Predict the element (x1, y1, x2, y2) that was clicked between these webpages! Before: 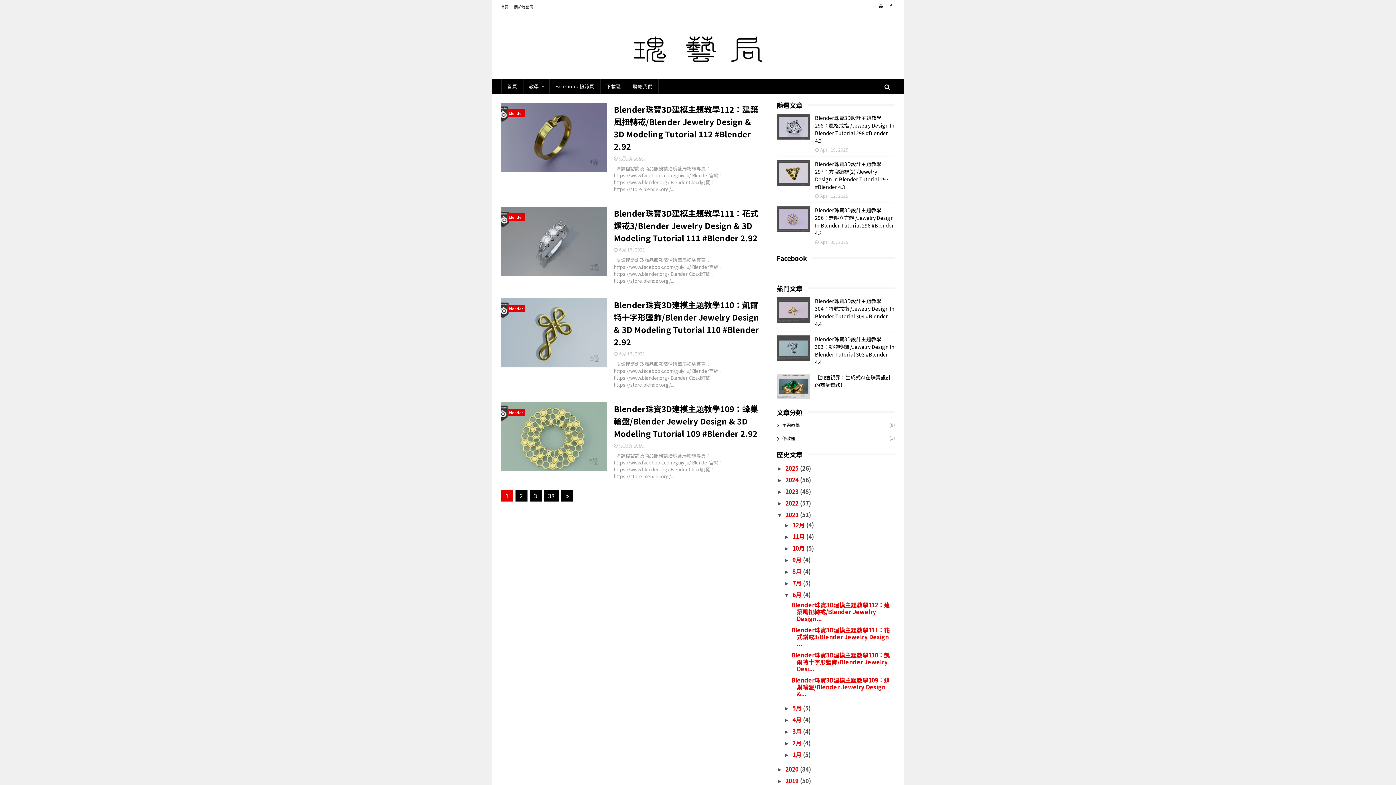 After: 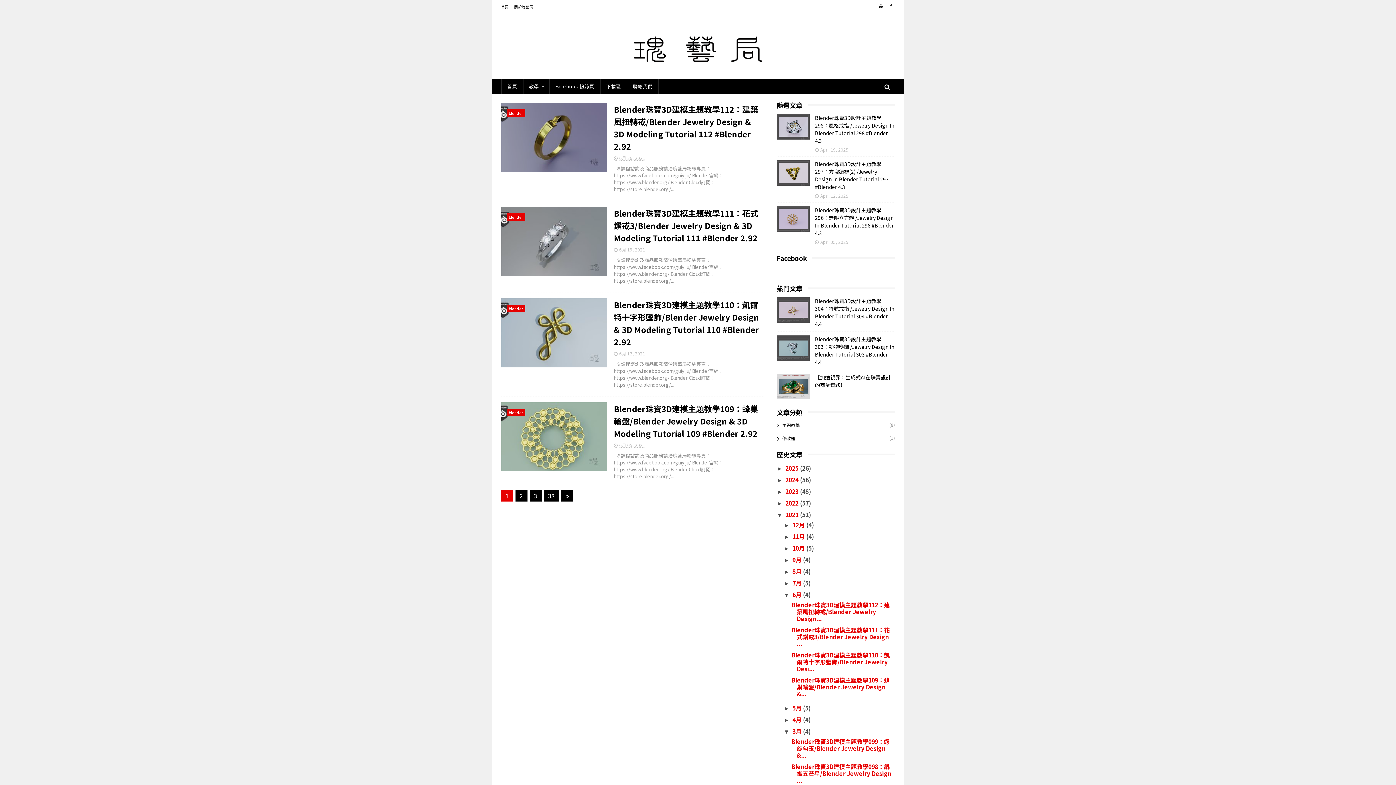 Action: bbox: (783, 729, 792, 735) label: ►  